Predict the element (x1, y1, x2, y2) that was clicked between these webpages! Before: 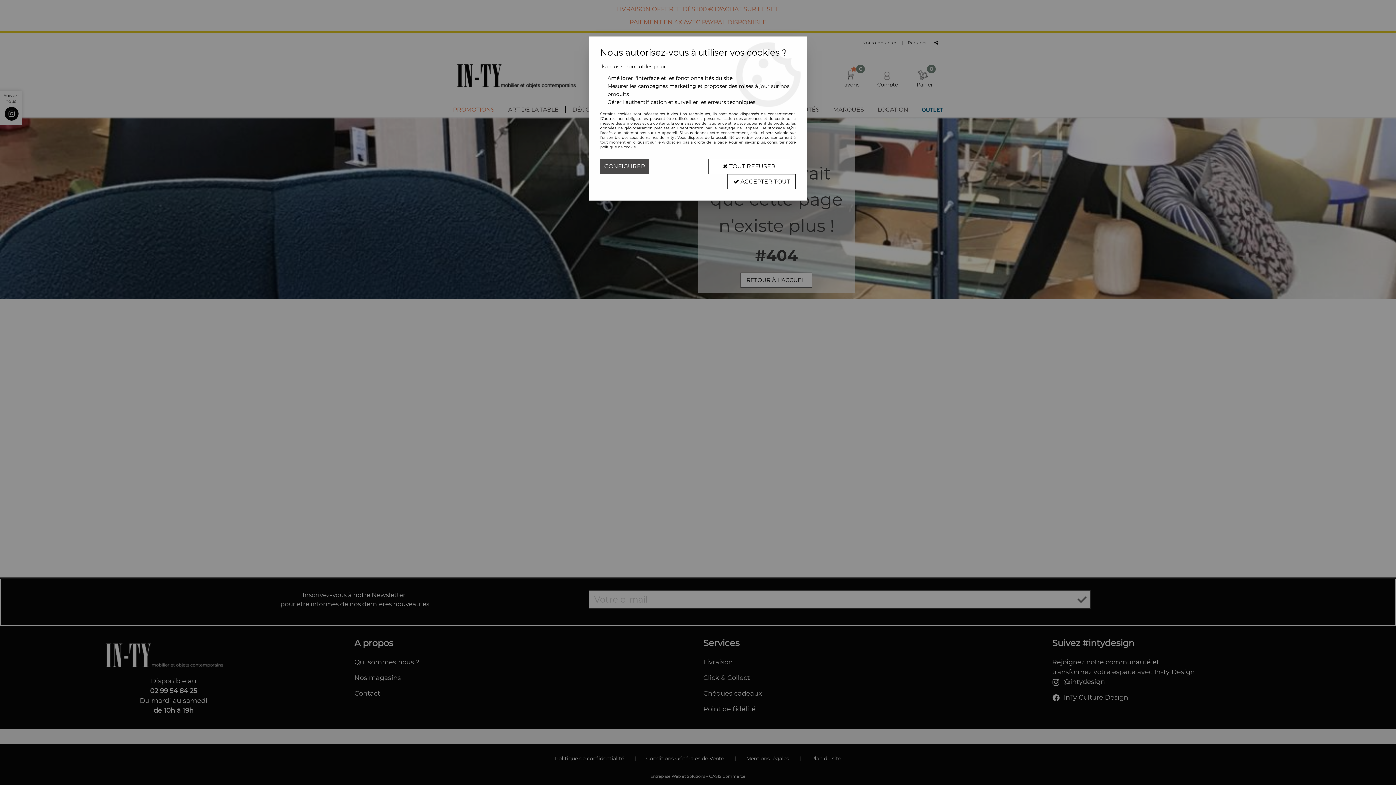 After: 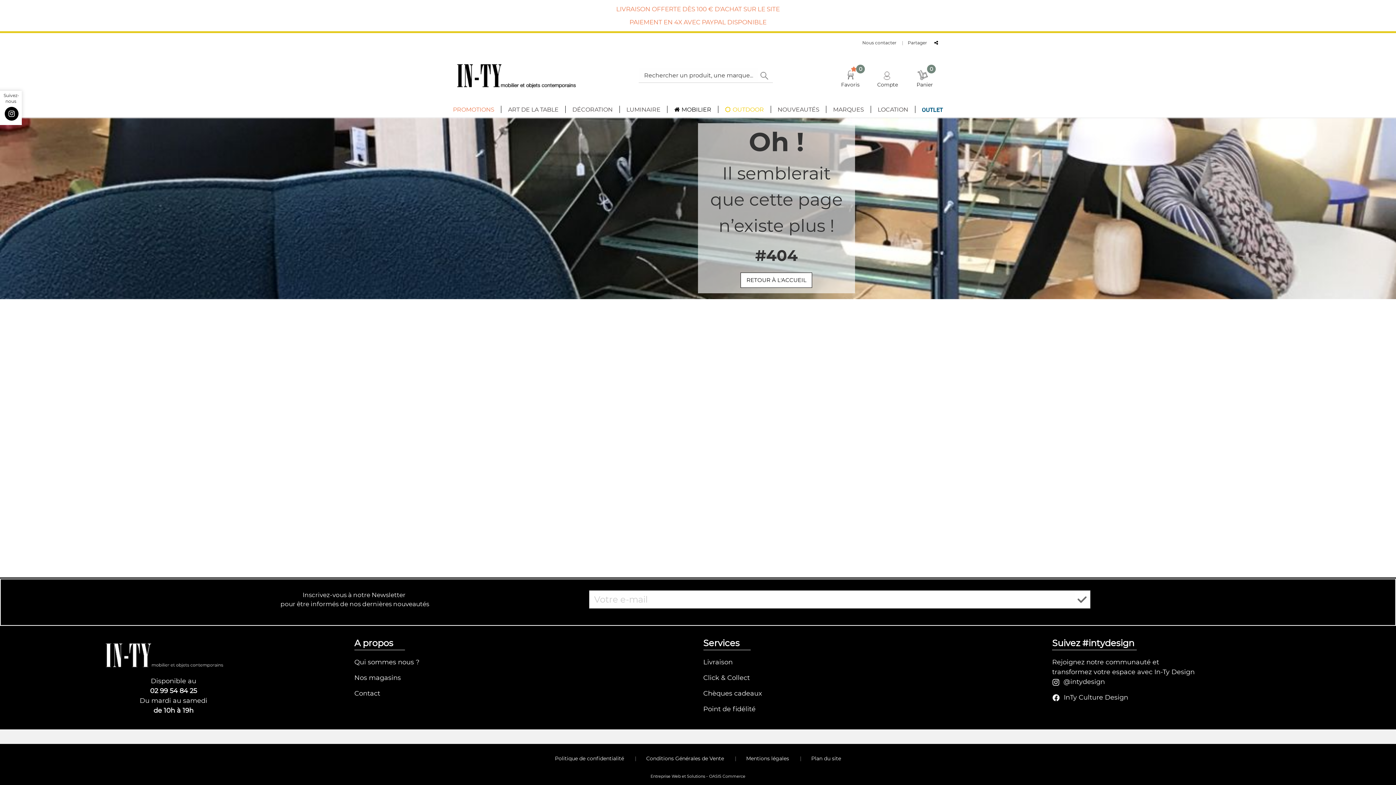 Action: bbox: (727, 174, 796, 189) label:  ACCEPTER TOUT